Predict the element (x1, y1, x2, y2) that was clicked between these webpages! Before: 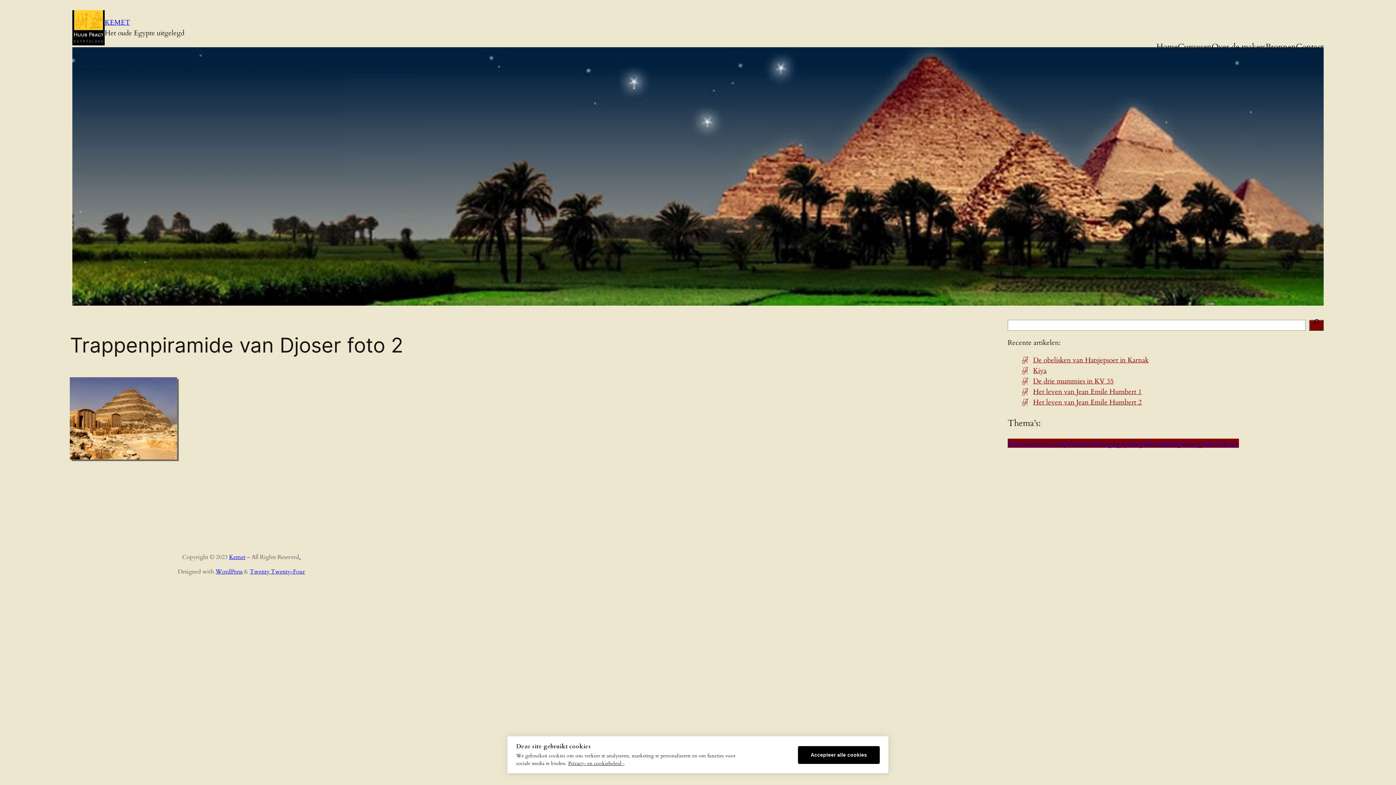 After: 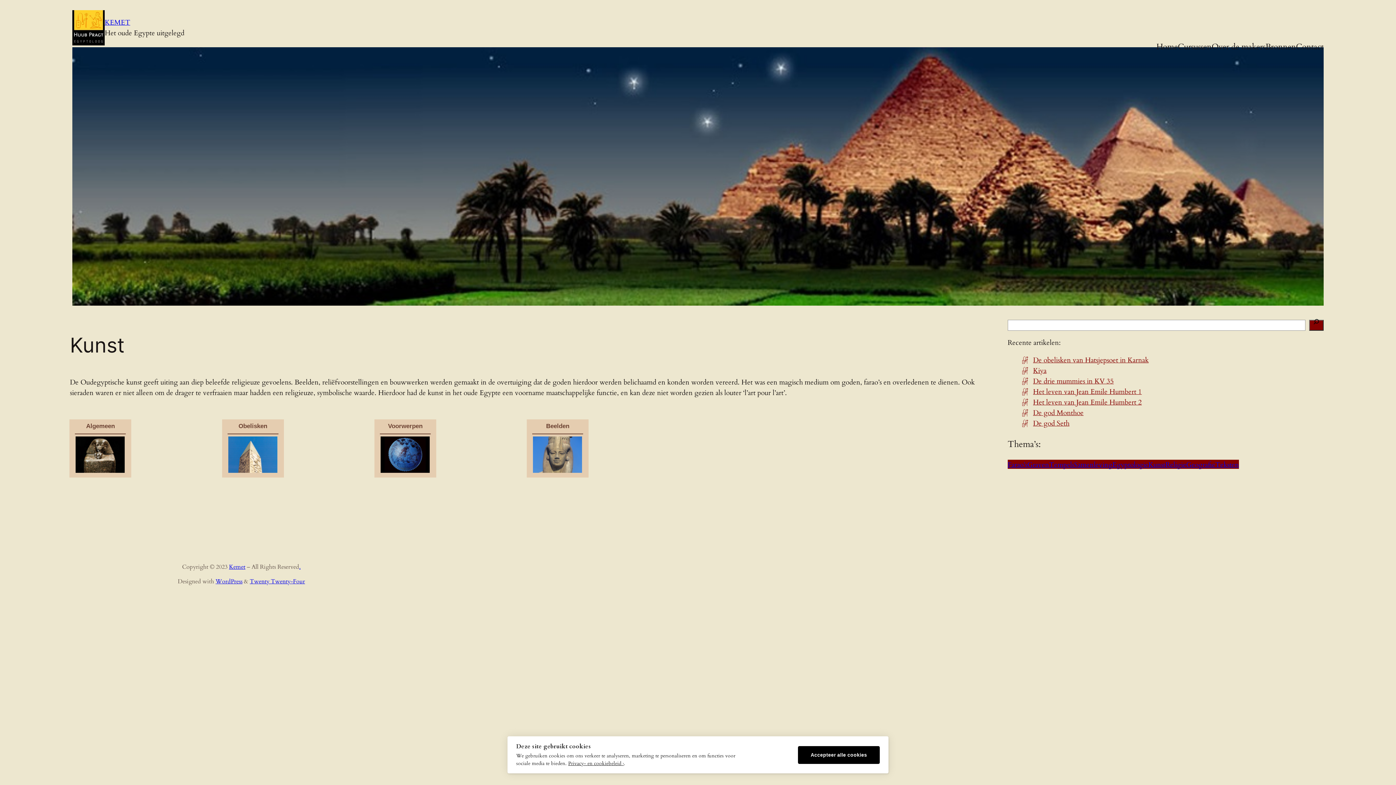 Action: bbox: (1148, 439, 1165, 448) label: Kunst